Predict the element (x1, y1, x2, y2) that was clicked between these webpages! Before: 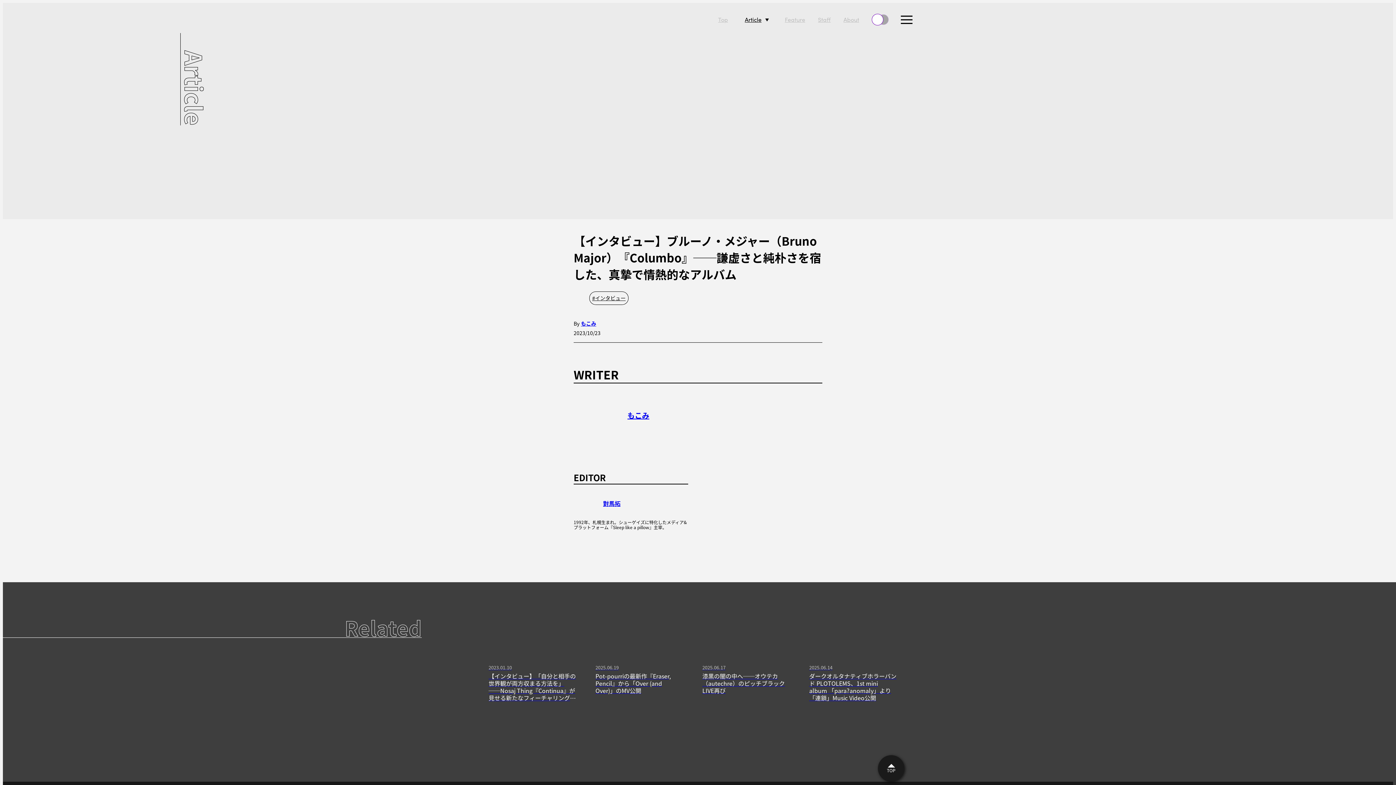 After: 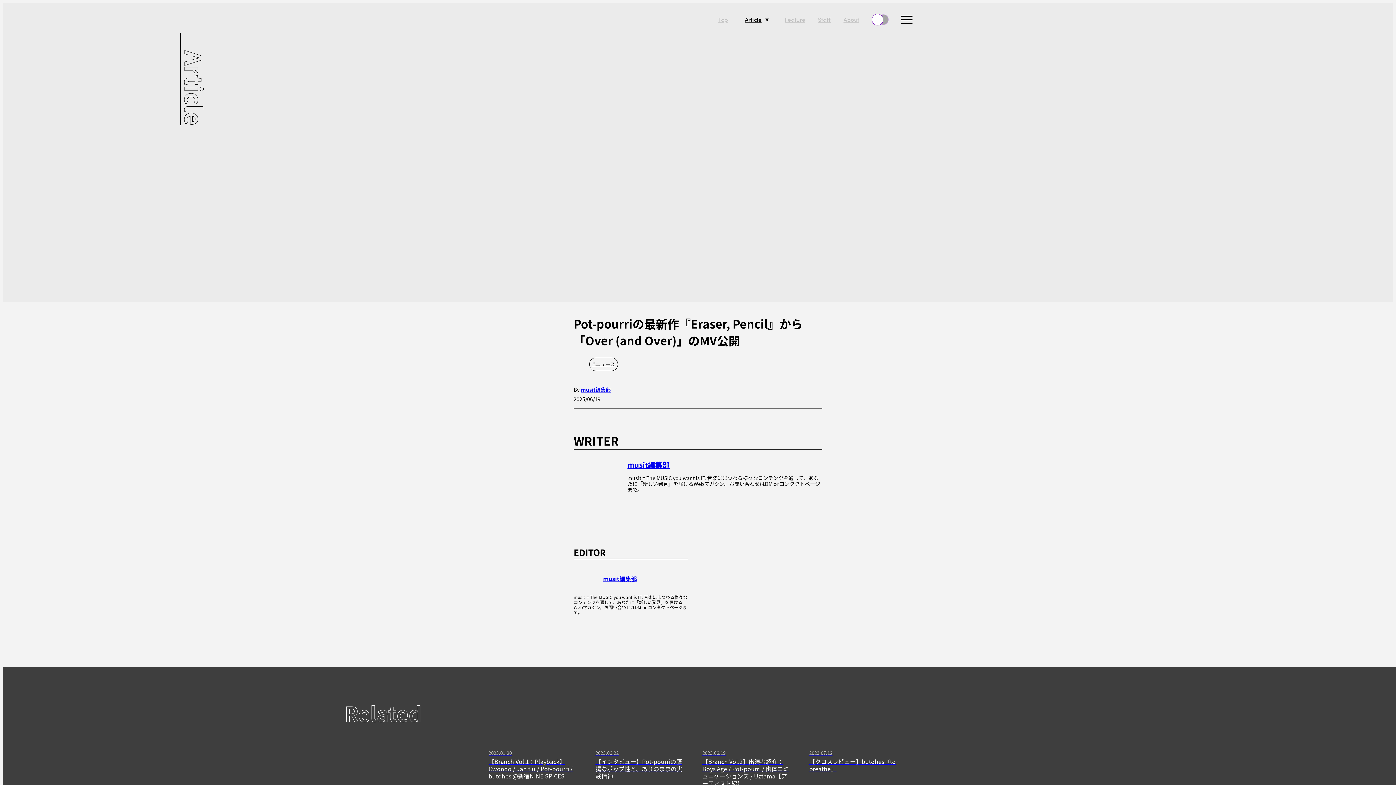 Action: label: 2025.06.19

Pot-pourriの最新作『Eraser, Pencil』から「Over (and Over)」のMV公開 bbox: (595, 664, 699, 701)